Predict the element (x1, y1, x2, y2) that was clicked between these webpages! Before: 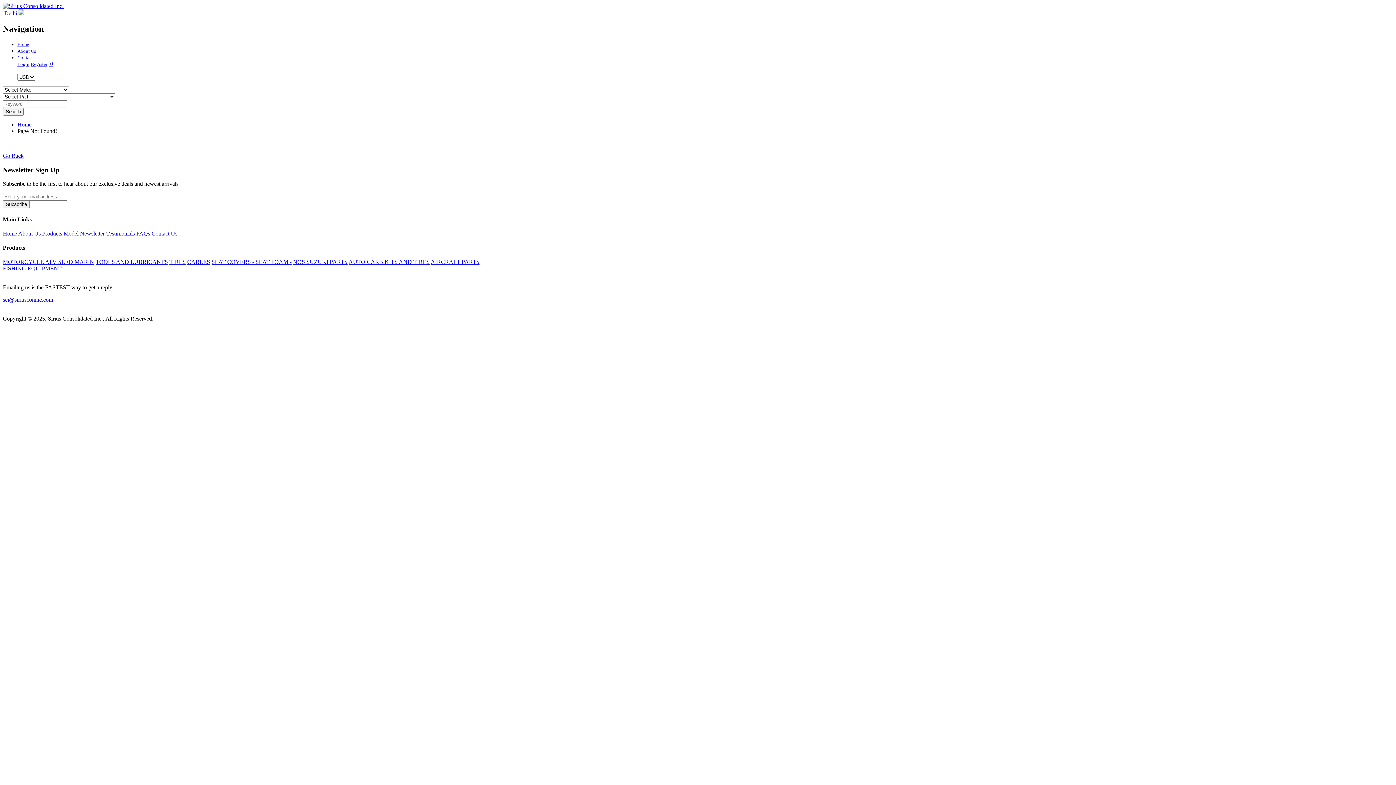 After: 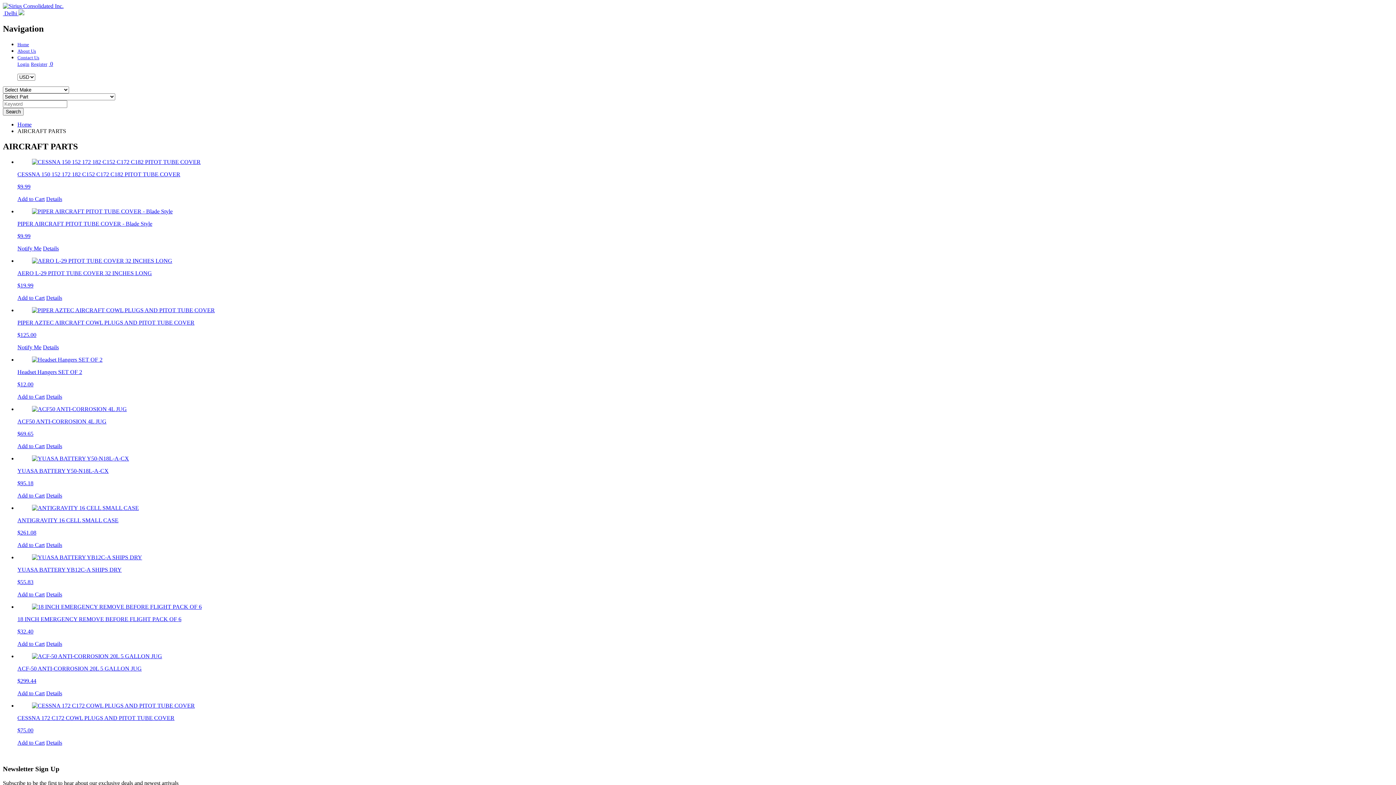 Action: label: AIRCRAFT PARTS bbox: (430, 259, 479, 265)